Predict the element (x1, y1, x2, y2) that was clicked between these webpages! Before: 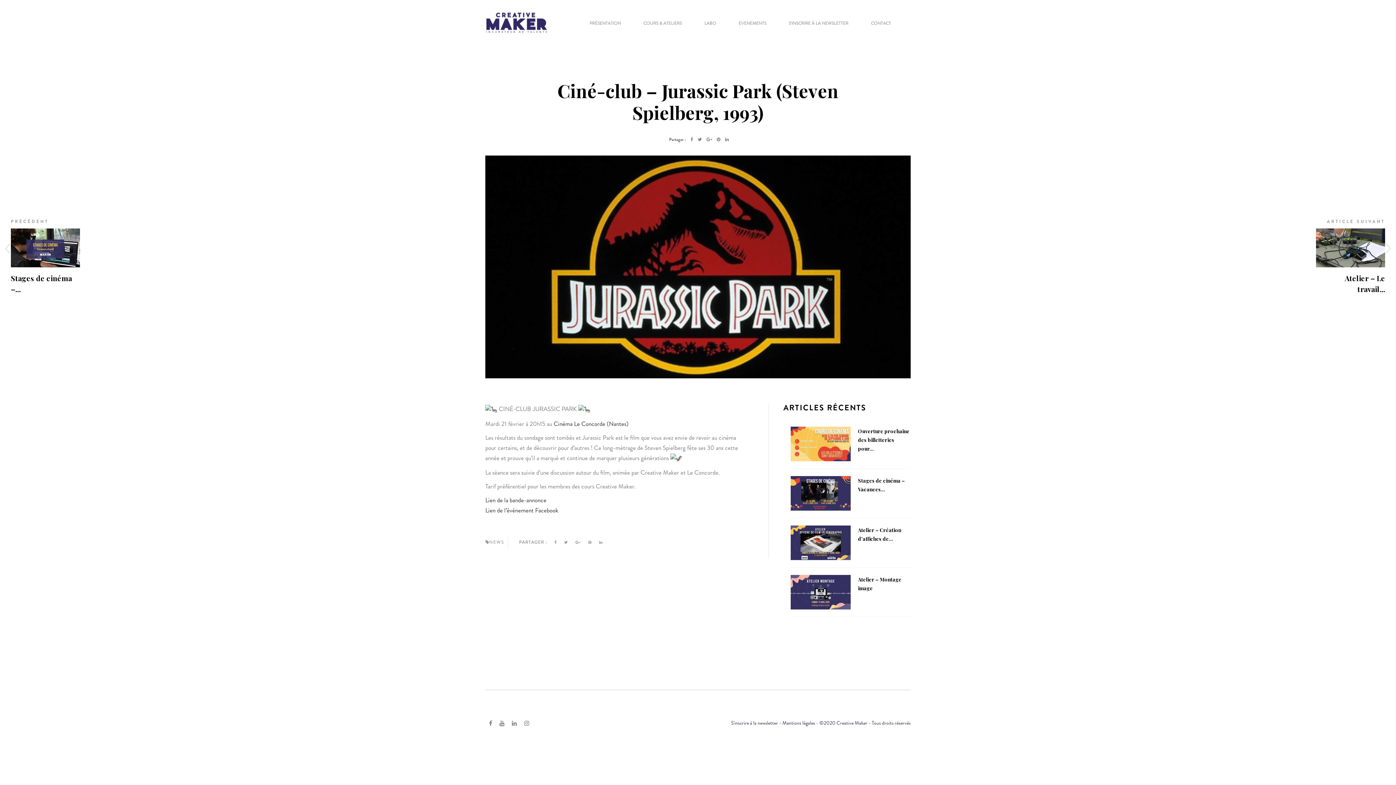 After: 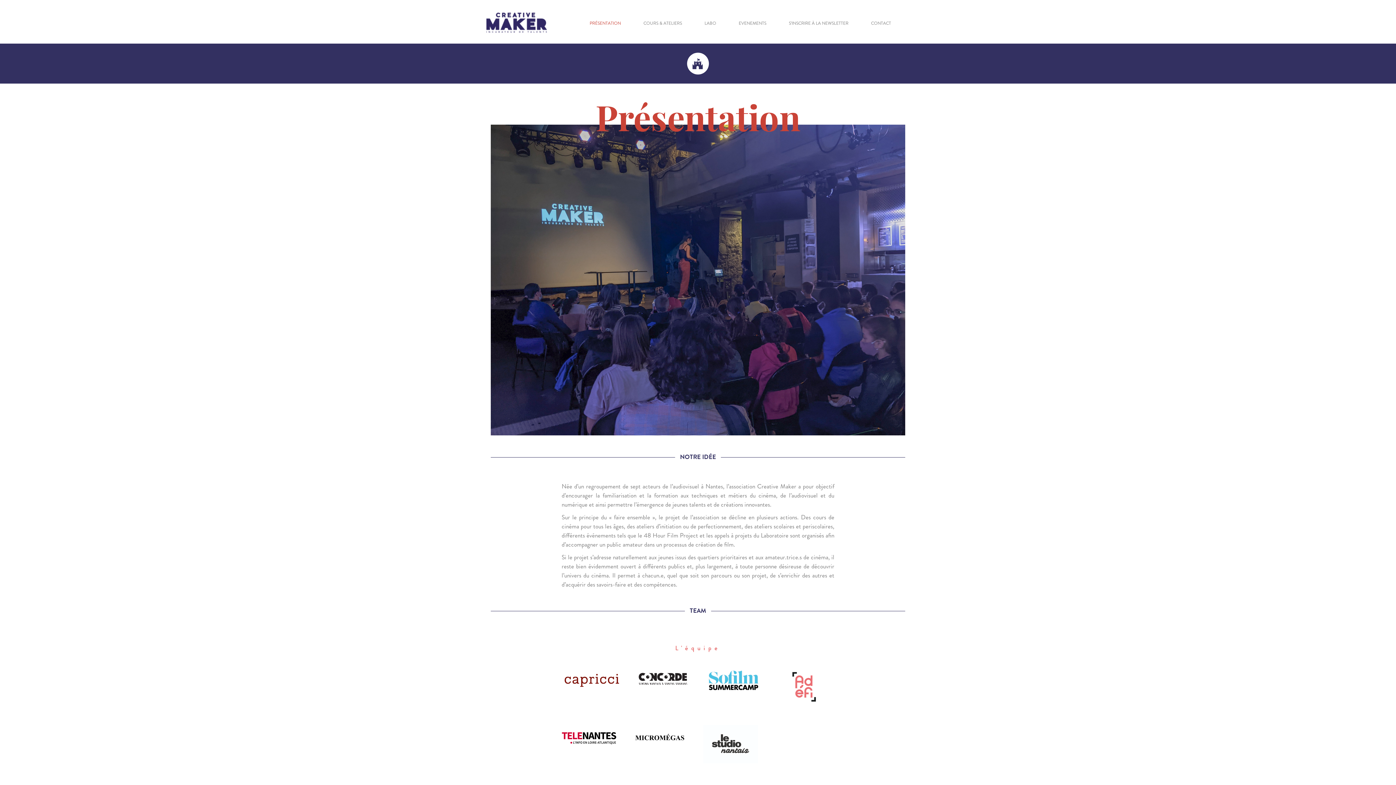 Action: label: PRÉSENTATION bbox: (583, 18, 627, 28)